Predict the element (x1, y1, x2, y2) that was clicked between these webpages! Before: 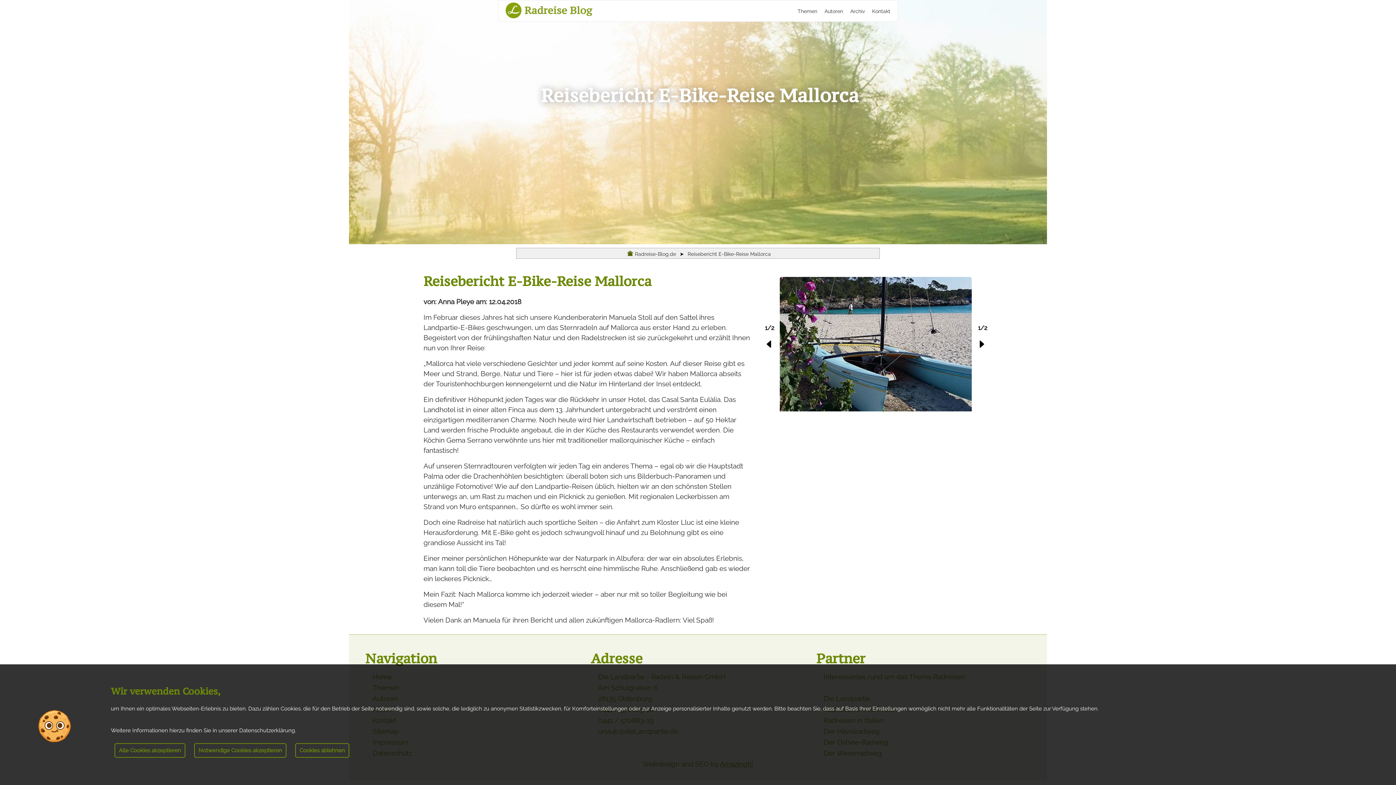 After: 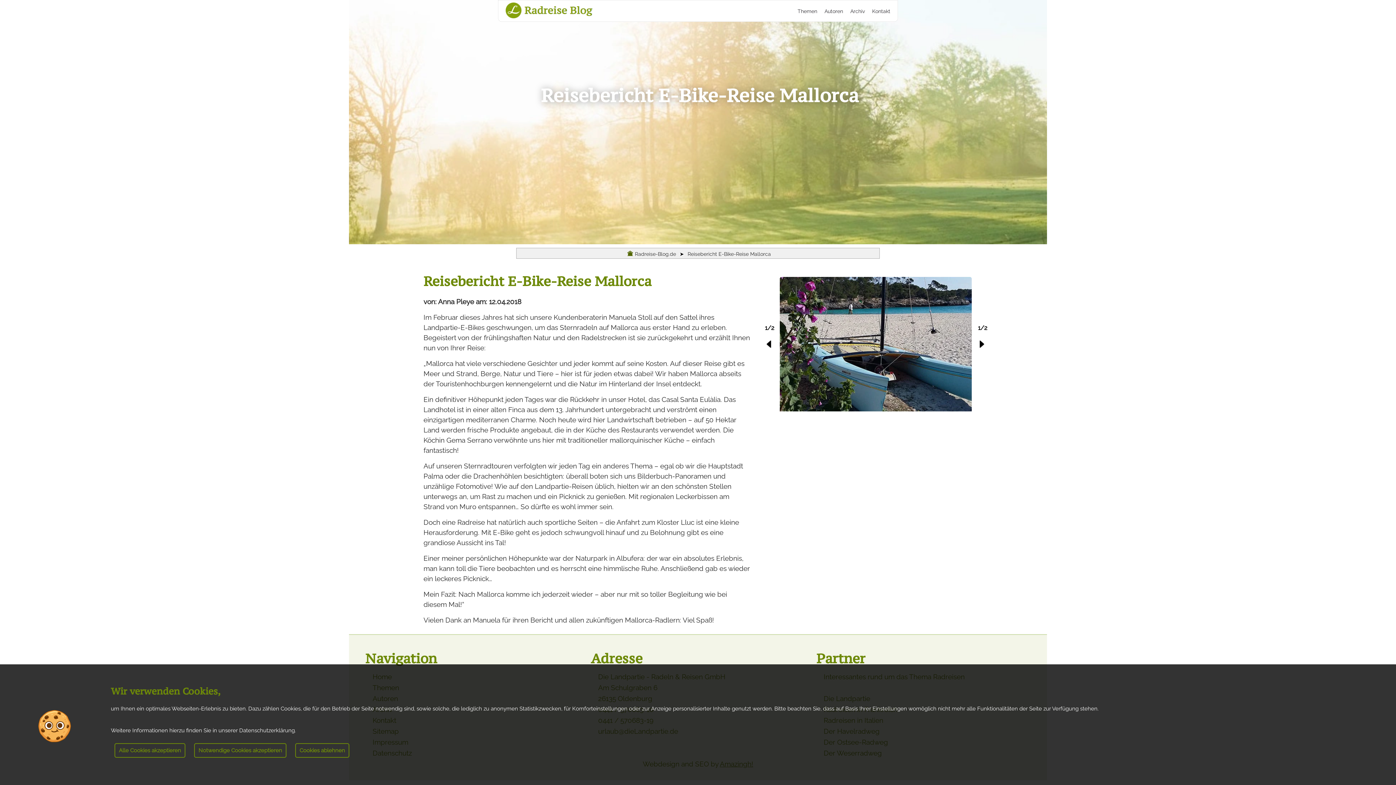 Action: label: Reisebericht E-Bike-Reise Mallorca bbox: (687, 249, 771, 257)